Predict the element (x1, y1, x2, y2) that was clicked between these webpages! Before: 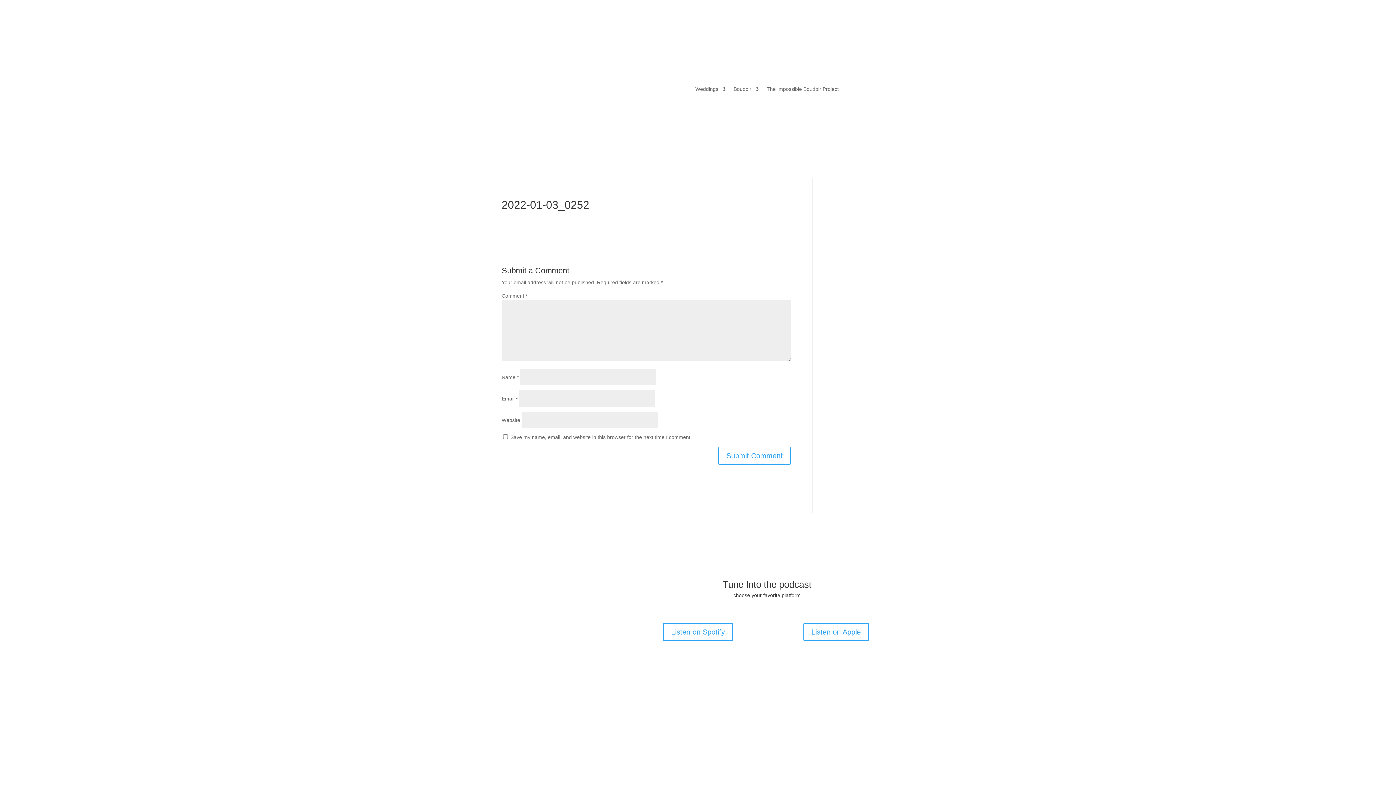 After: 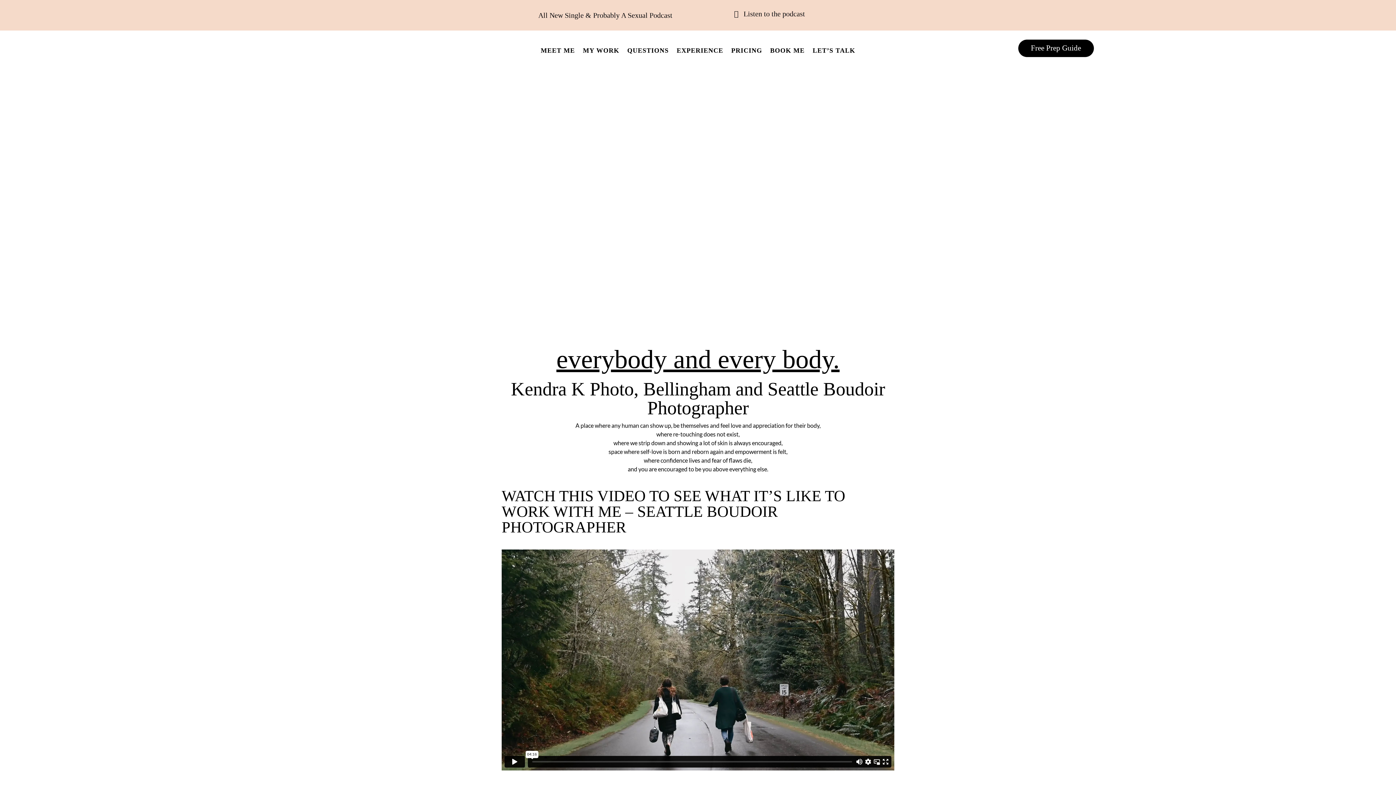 Action: label: Boudoir bbox: (733, 86, 758, 94)